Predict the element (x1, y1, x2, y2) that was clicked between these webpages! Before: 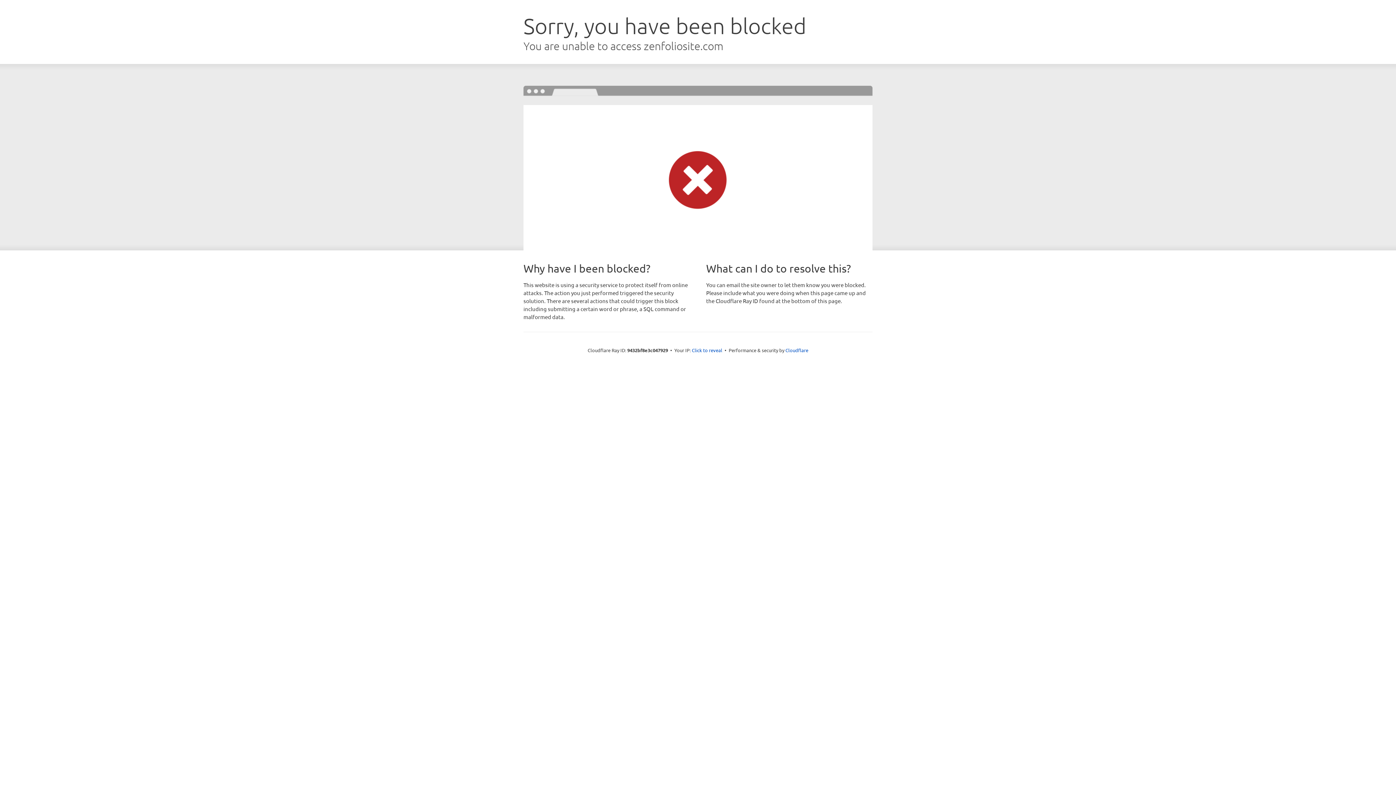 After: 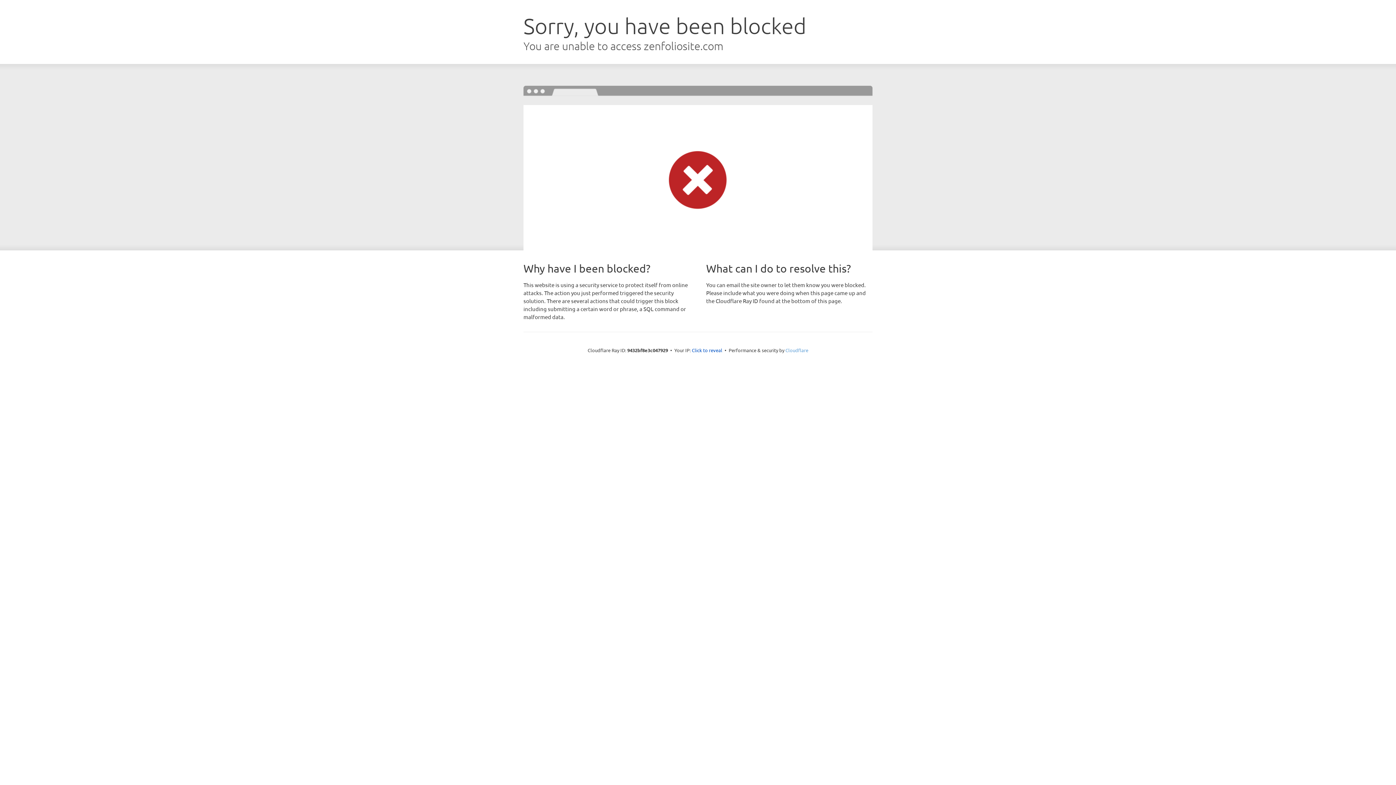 Action: label: Cloudflare bbox: (785, 347, 808, 353)